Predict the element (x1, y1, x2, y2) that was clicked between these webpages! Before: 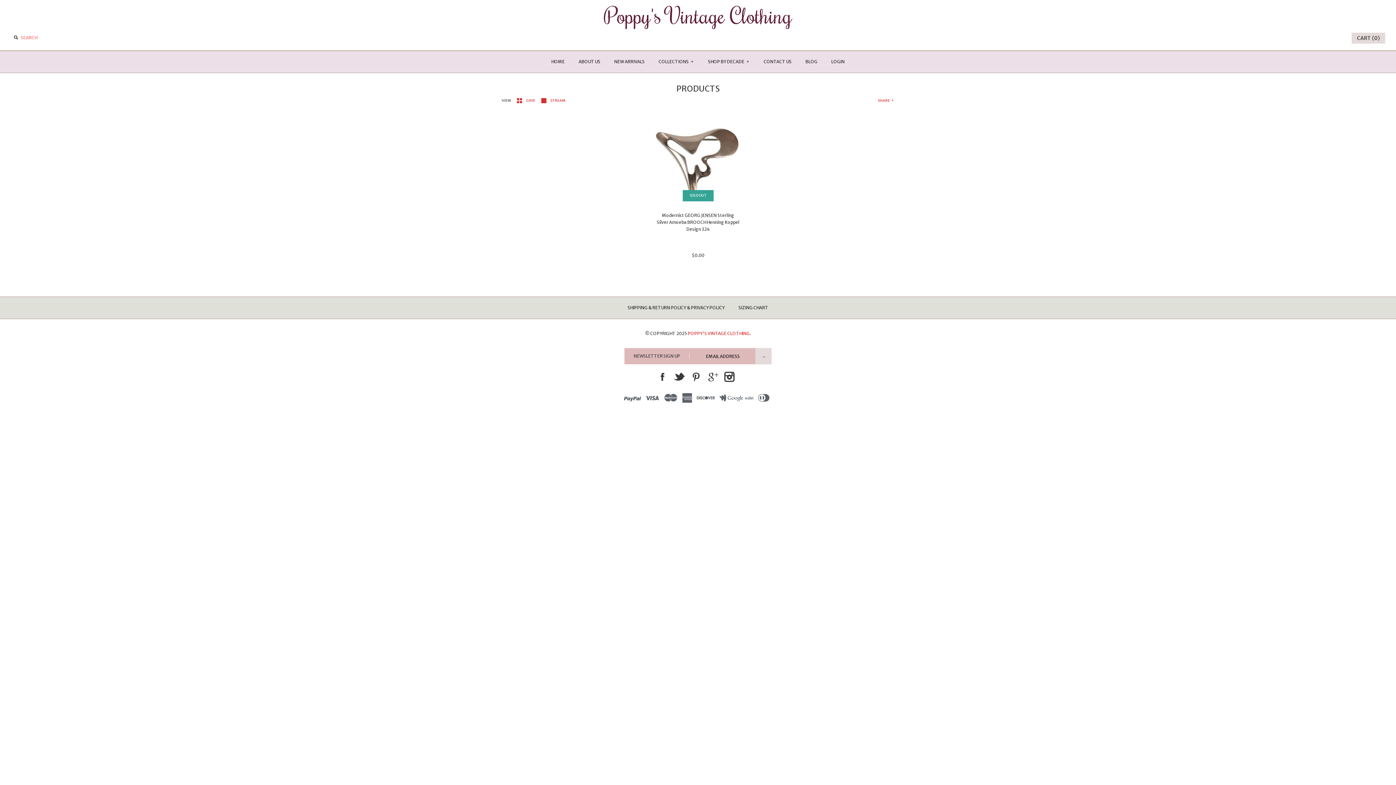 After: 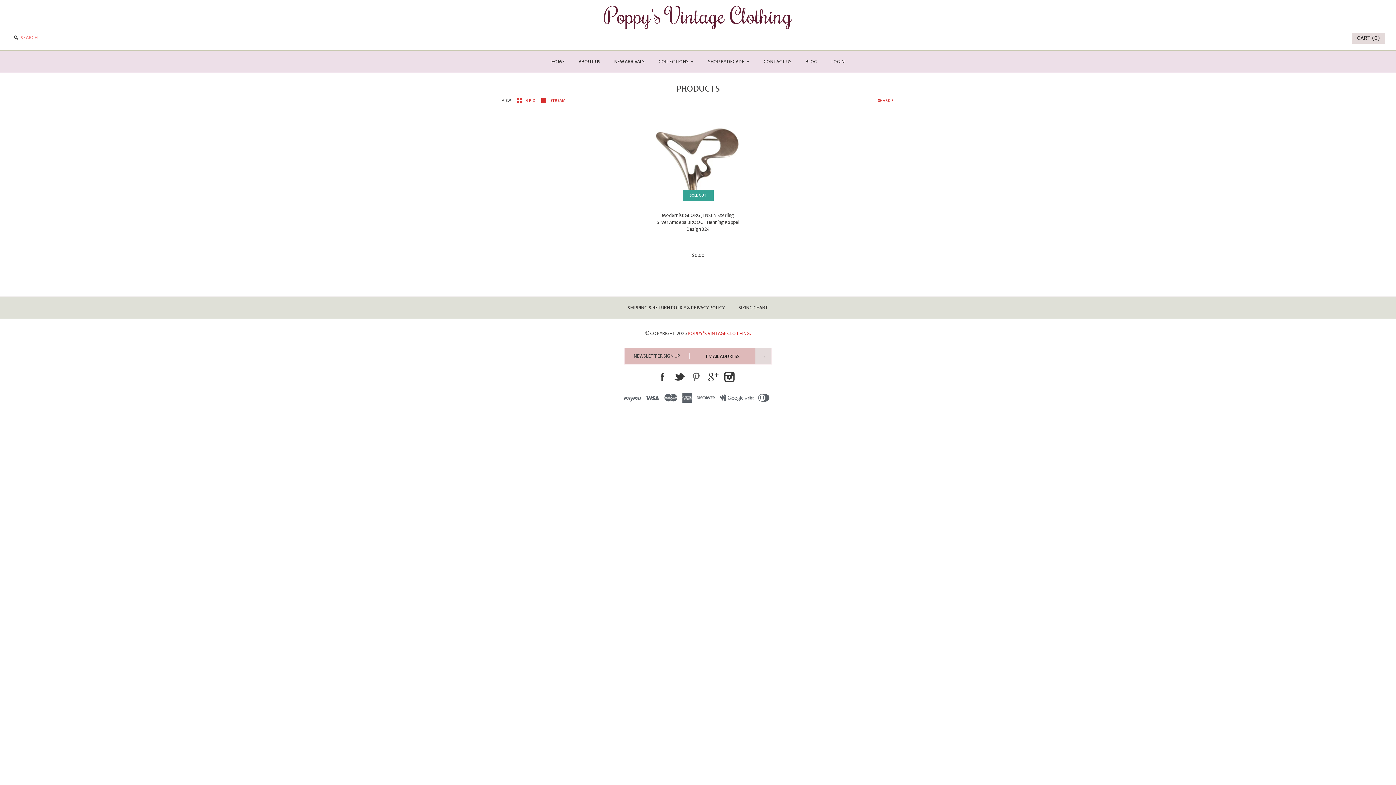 Action: bbox: (688, 369, 704, 385) label: PINTEREST